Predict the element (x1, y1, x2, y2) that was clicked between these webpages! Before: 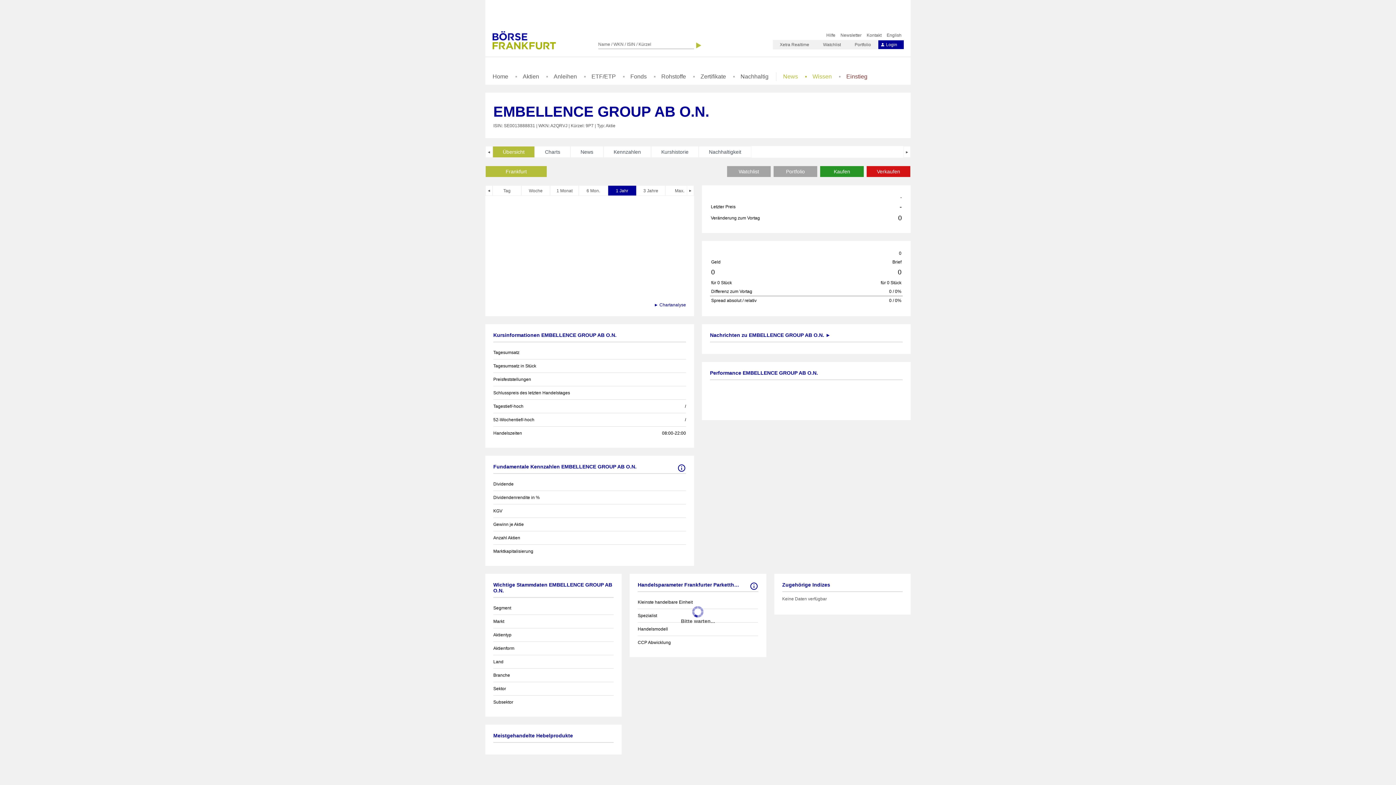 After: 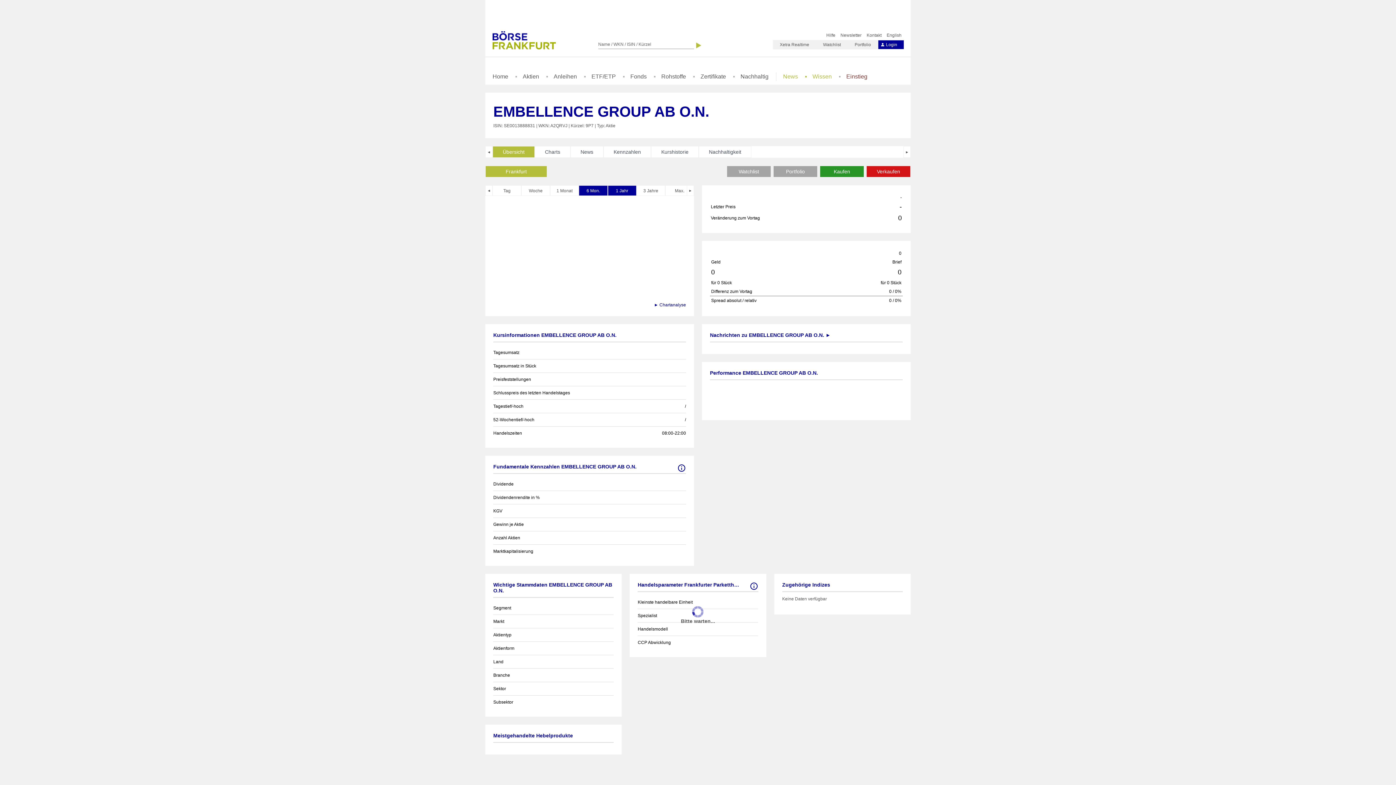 Action: bbox: (579, 185, 607, 196) label: 6 Mon.